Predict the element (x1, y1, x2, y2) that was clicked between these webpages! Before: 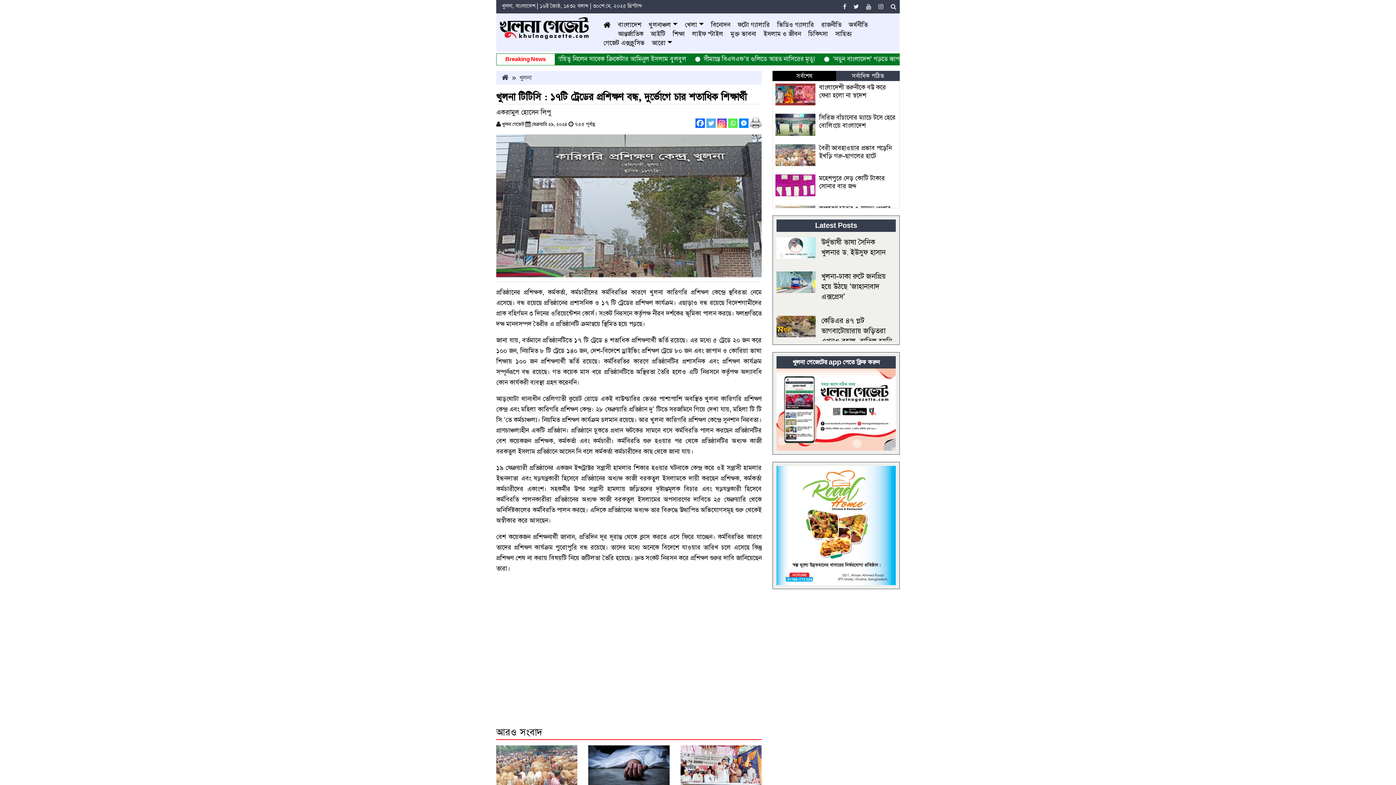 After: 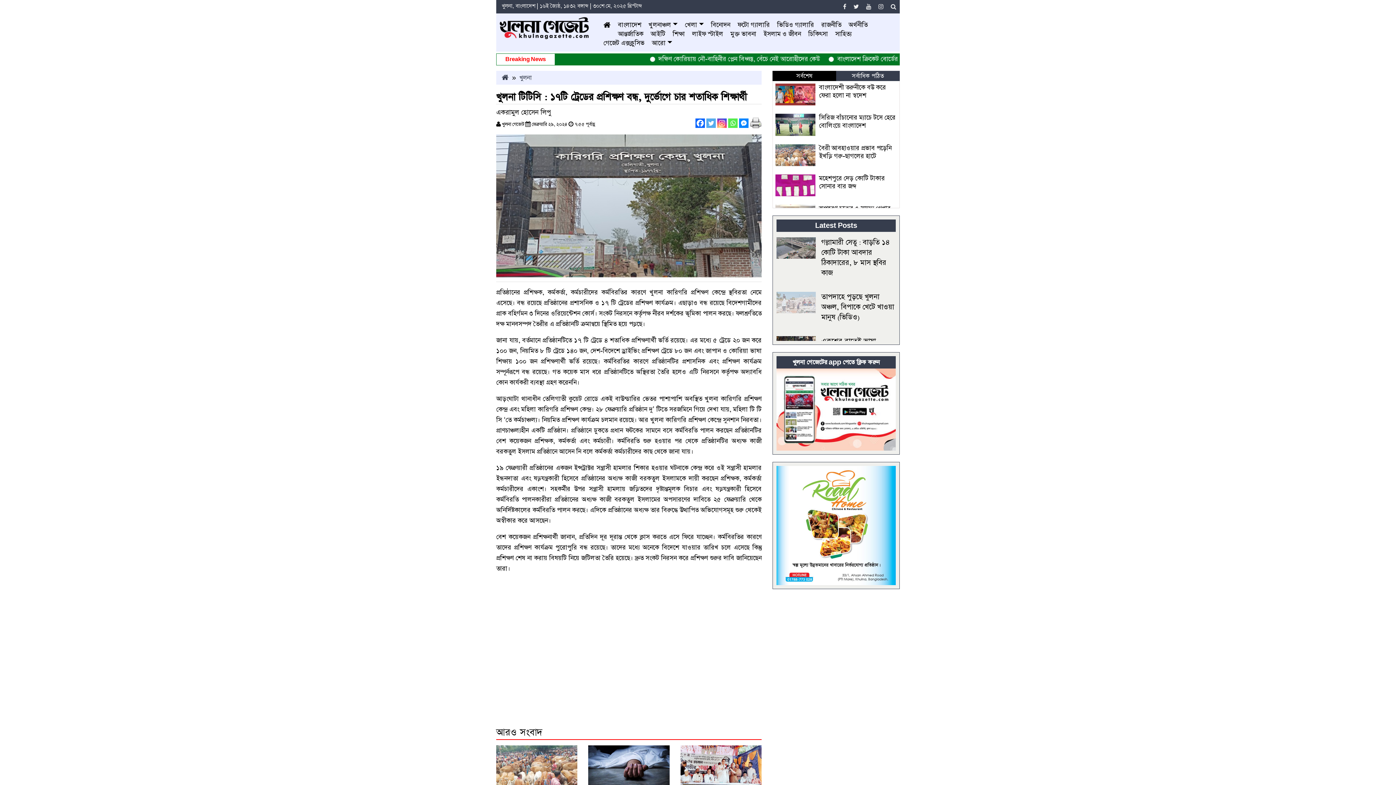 Action: bbox: (776, 299, 816, 308)